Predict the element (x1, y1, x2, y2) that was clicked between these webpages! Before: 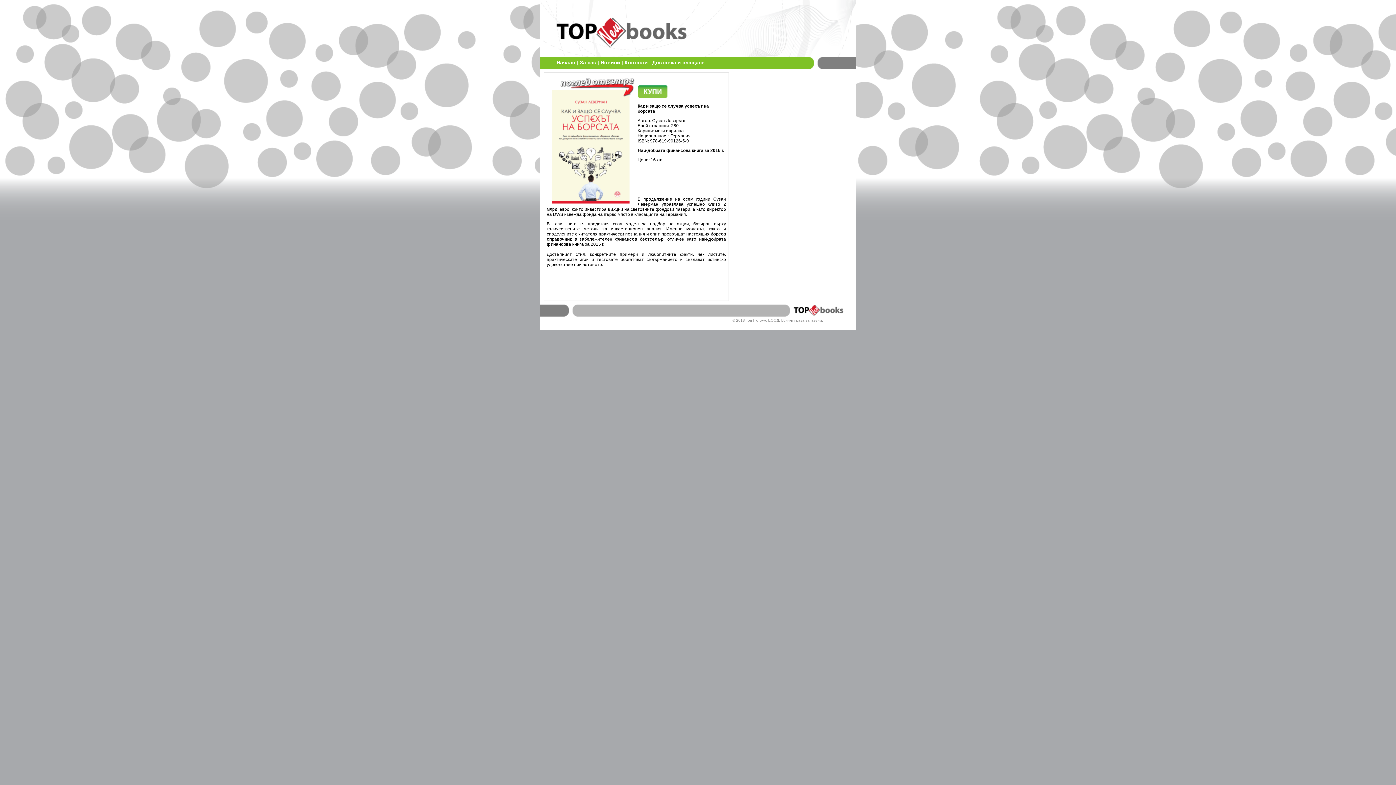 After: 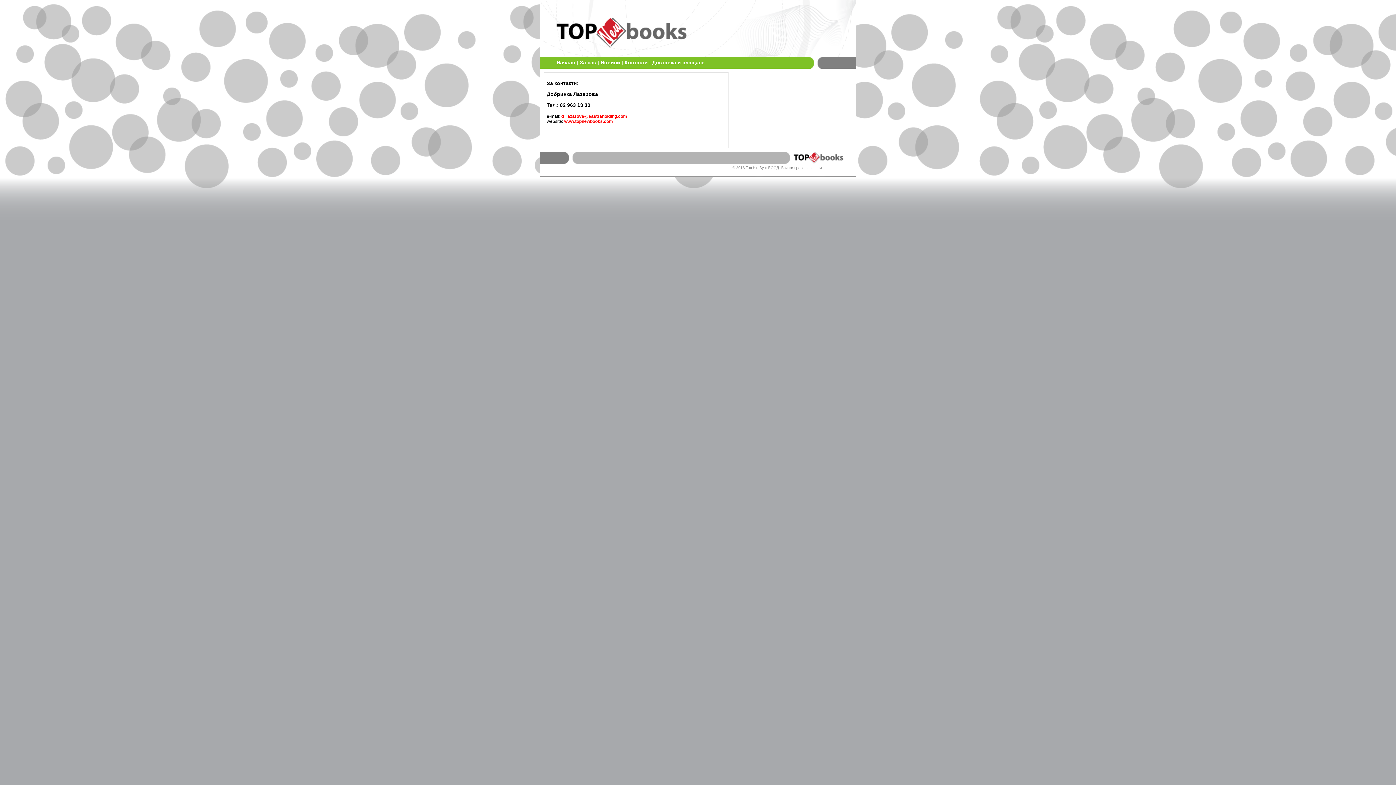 Action: bbox: (624, 59, 648, 65) label: Контакти